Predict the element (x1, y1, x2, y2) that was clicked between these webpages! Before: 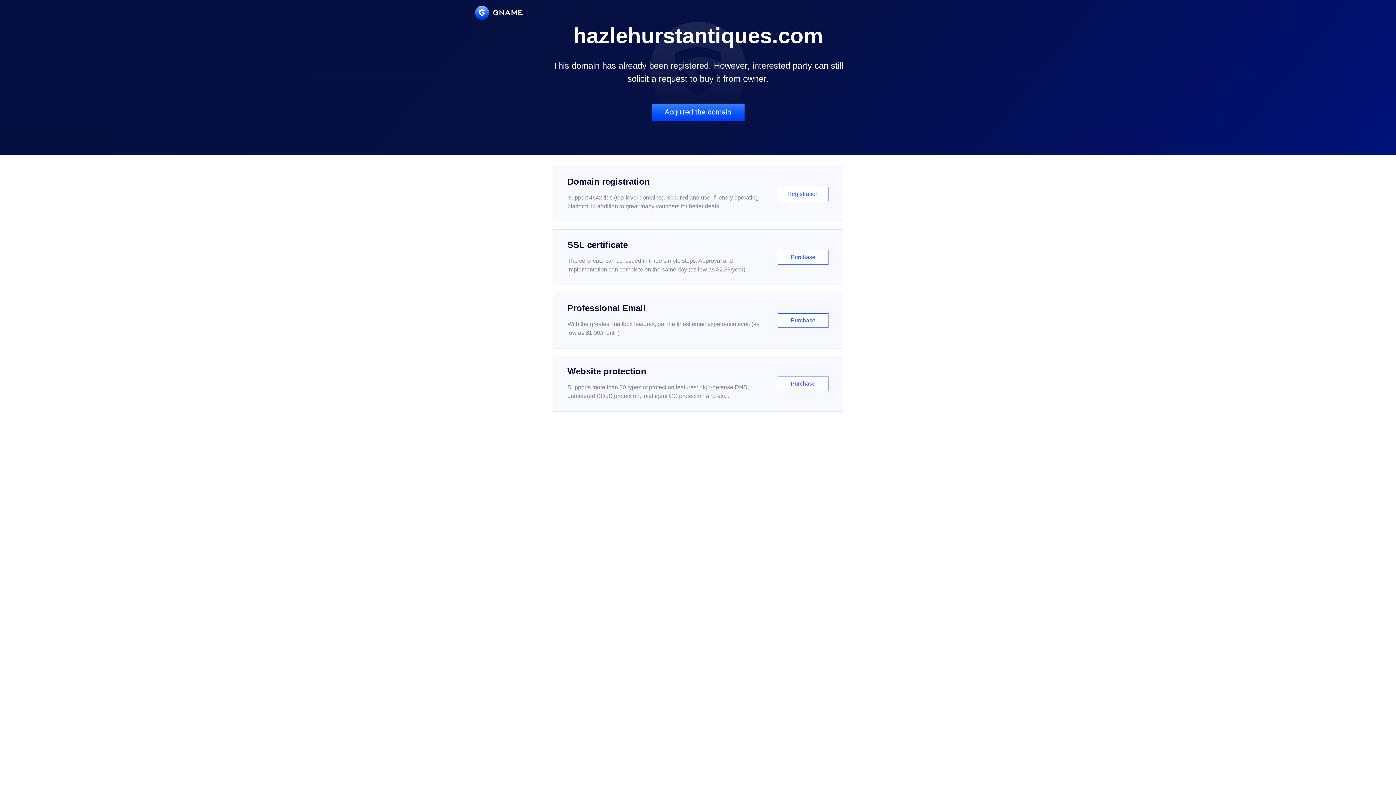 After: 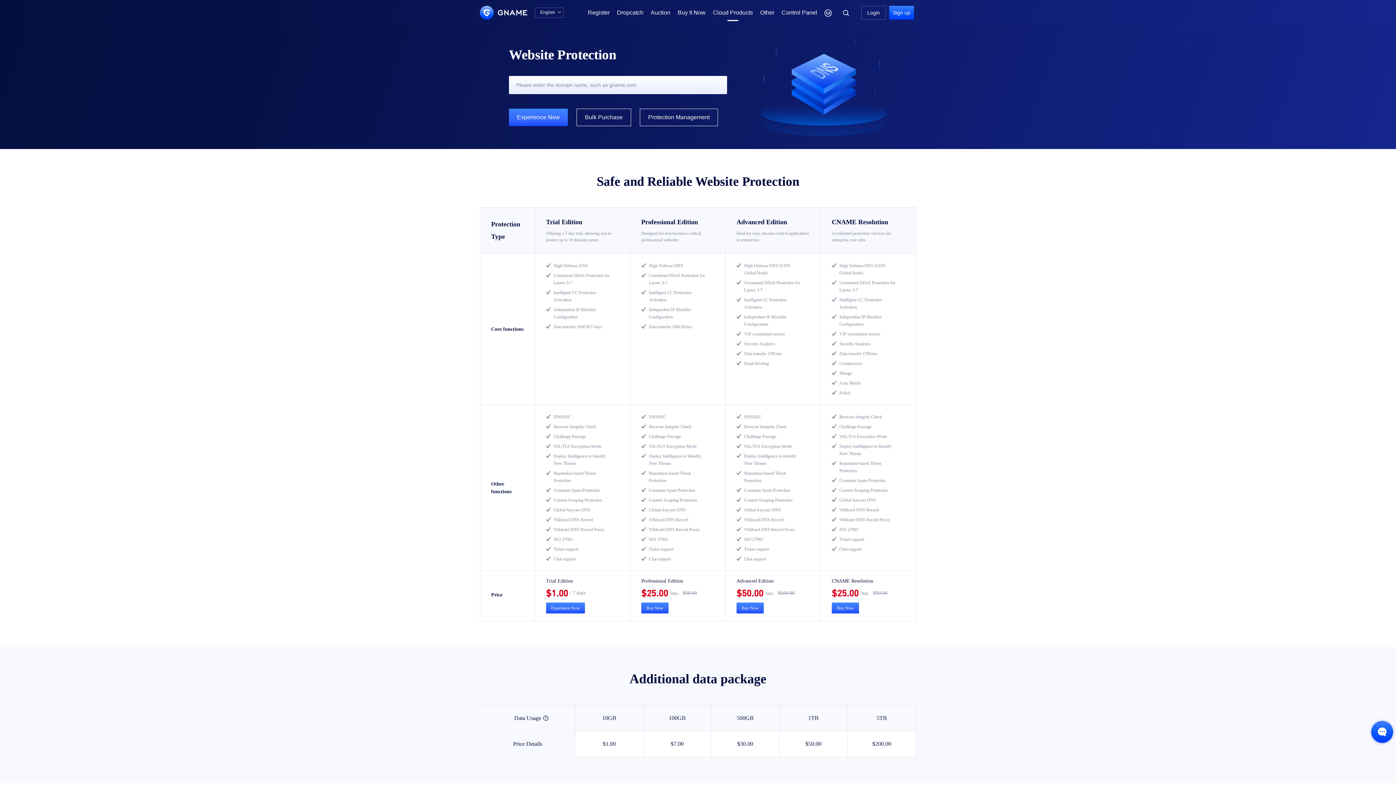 Action: bbox: (552, 356, 843, 412) label: Website protection

Supports more than 30 types of protection features: high-defense DNS, unmetered DDoS protection, intelligent CC protection and etc...

Purchase